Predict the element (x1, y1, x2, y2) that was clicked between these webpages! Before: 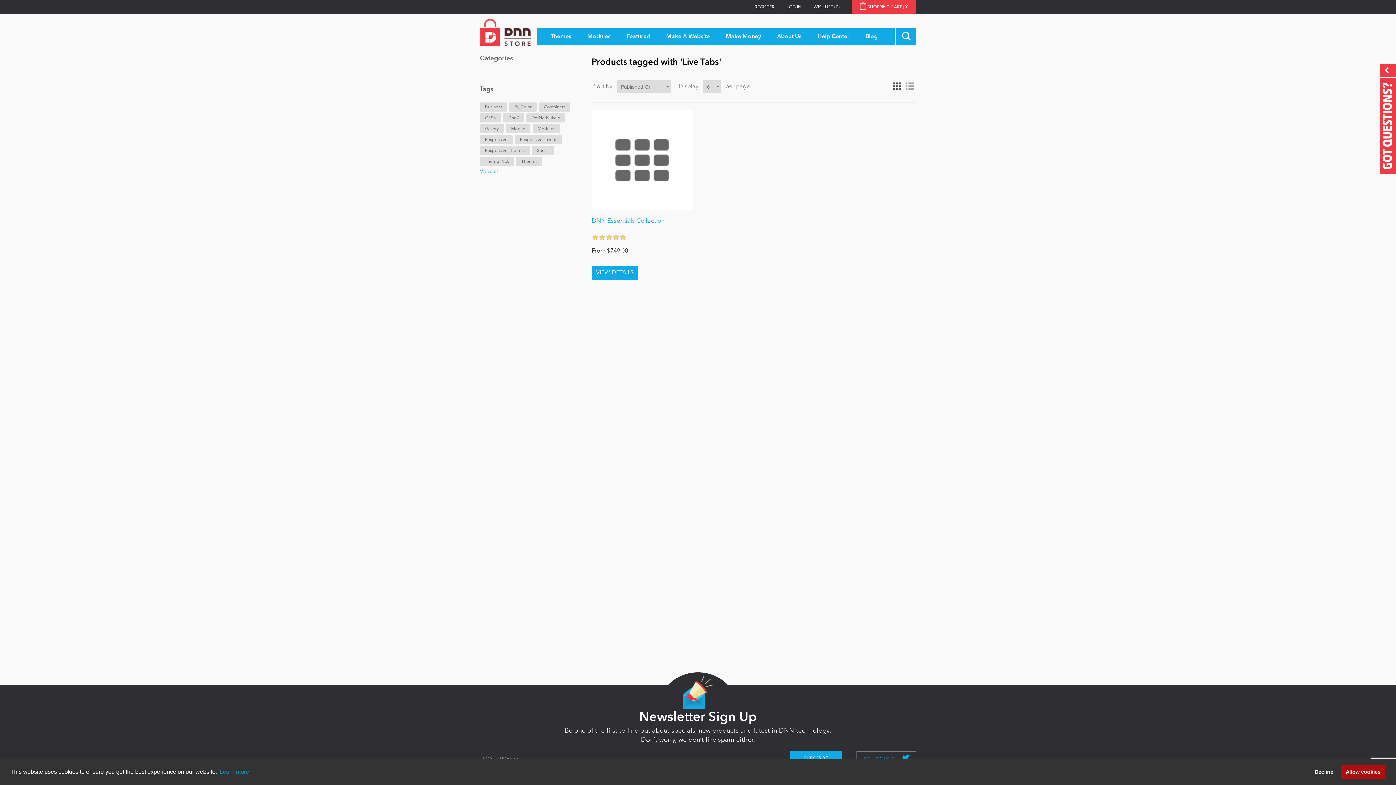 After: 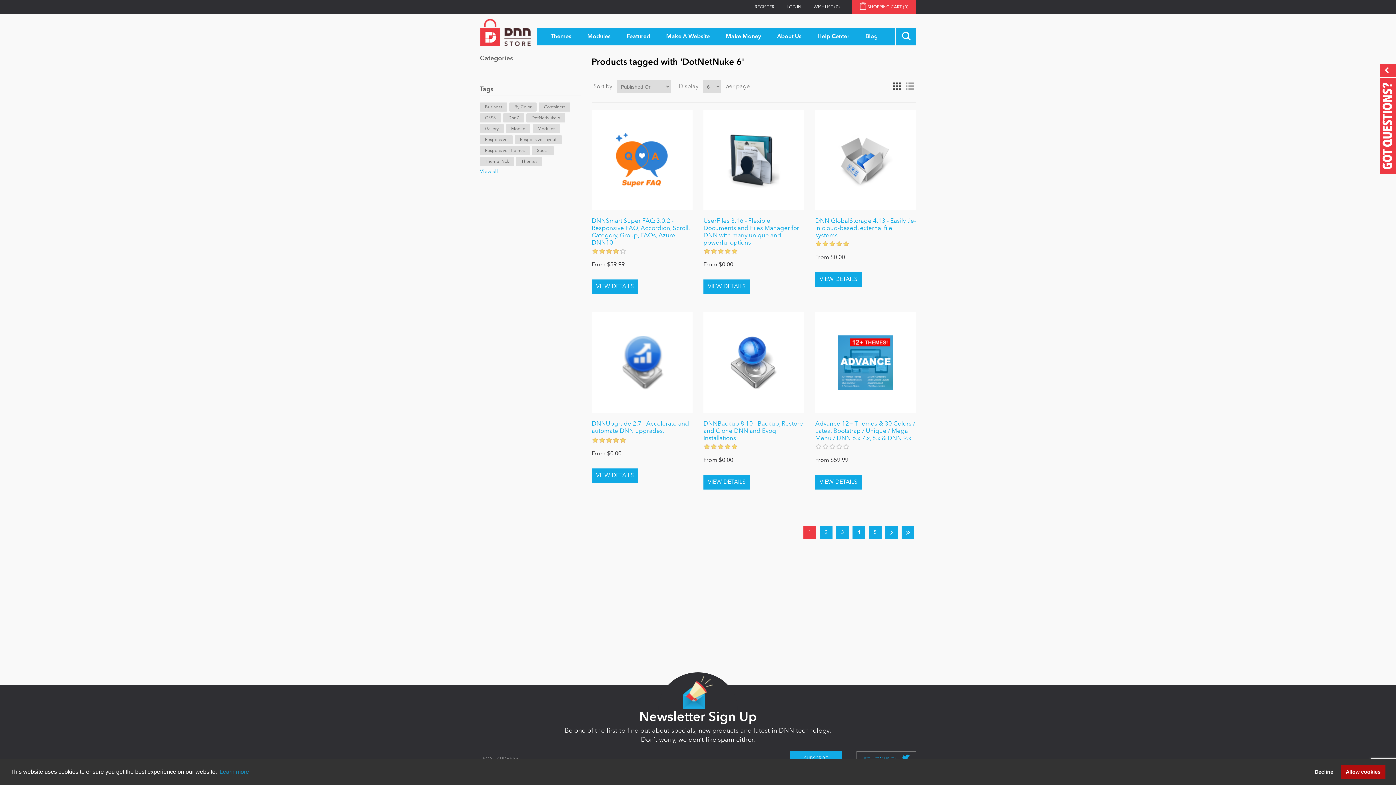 Action: bbox: (526, 113, 565, 122) label: DotNetNuke 6